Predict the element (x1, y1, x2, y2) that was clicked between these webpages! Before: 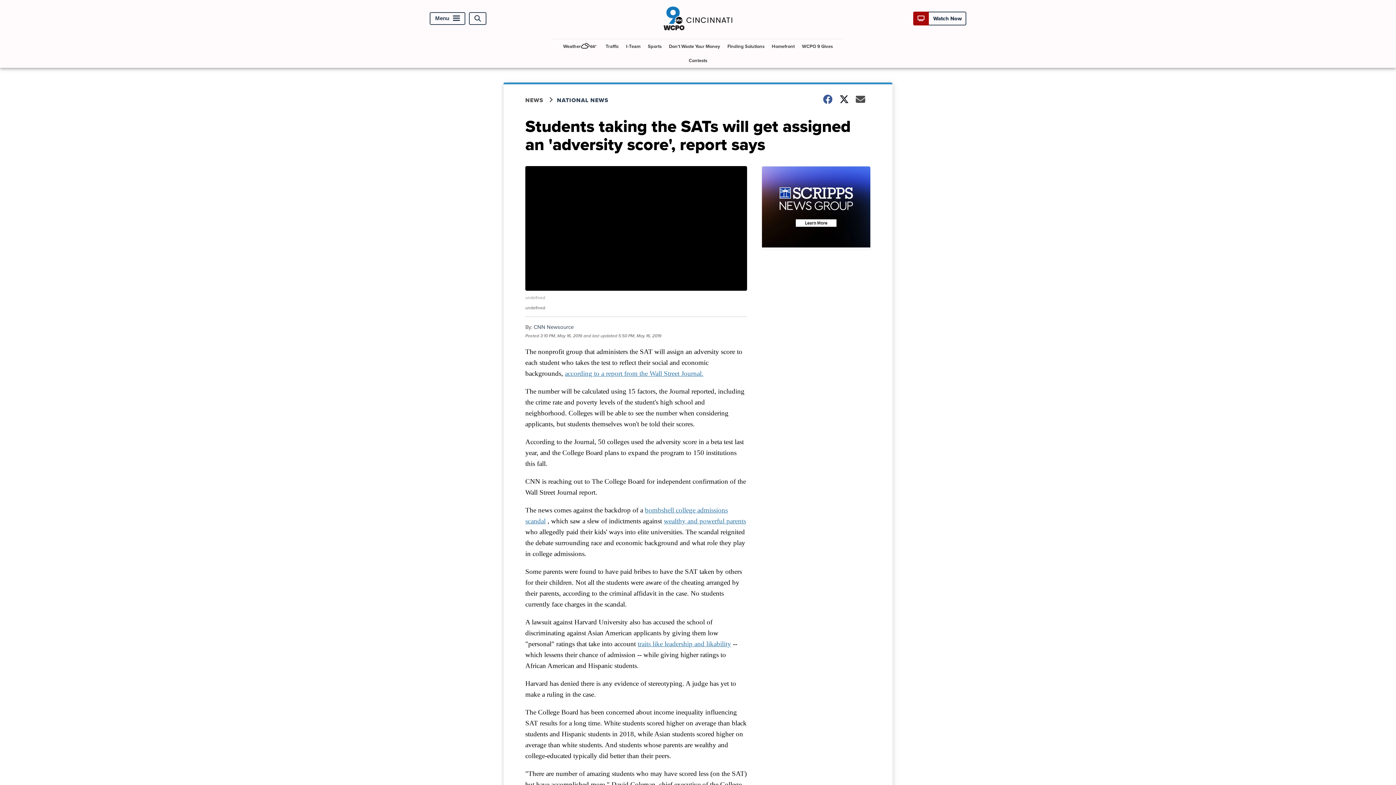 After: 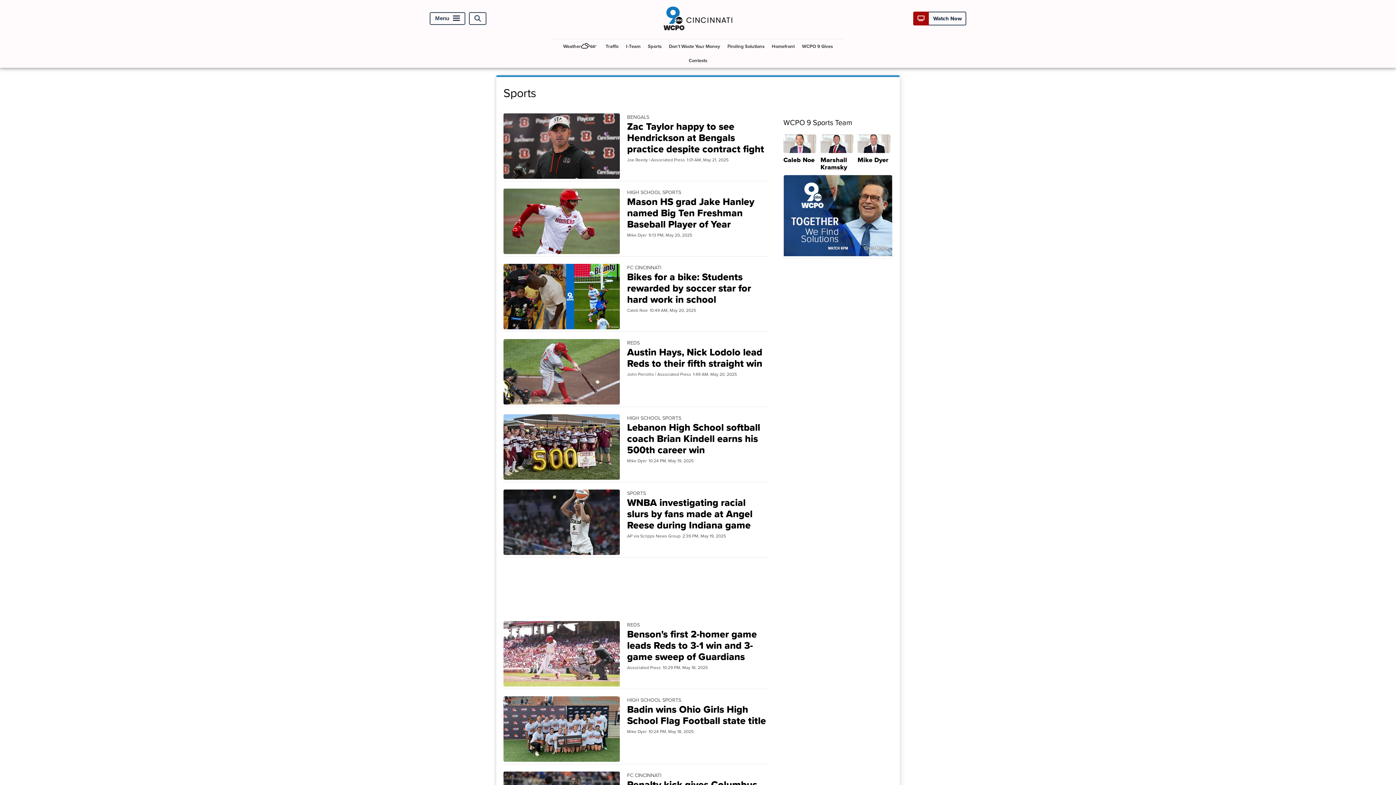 Action: label: Sports bbox: (645, 39, 664, 53)